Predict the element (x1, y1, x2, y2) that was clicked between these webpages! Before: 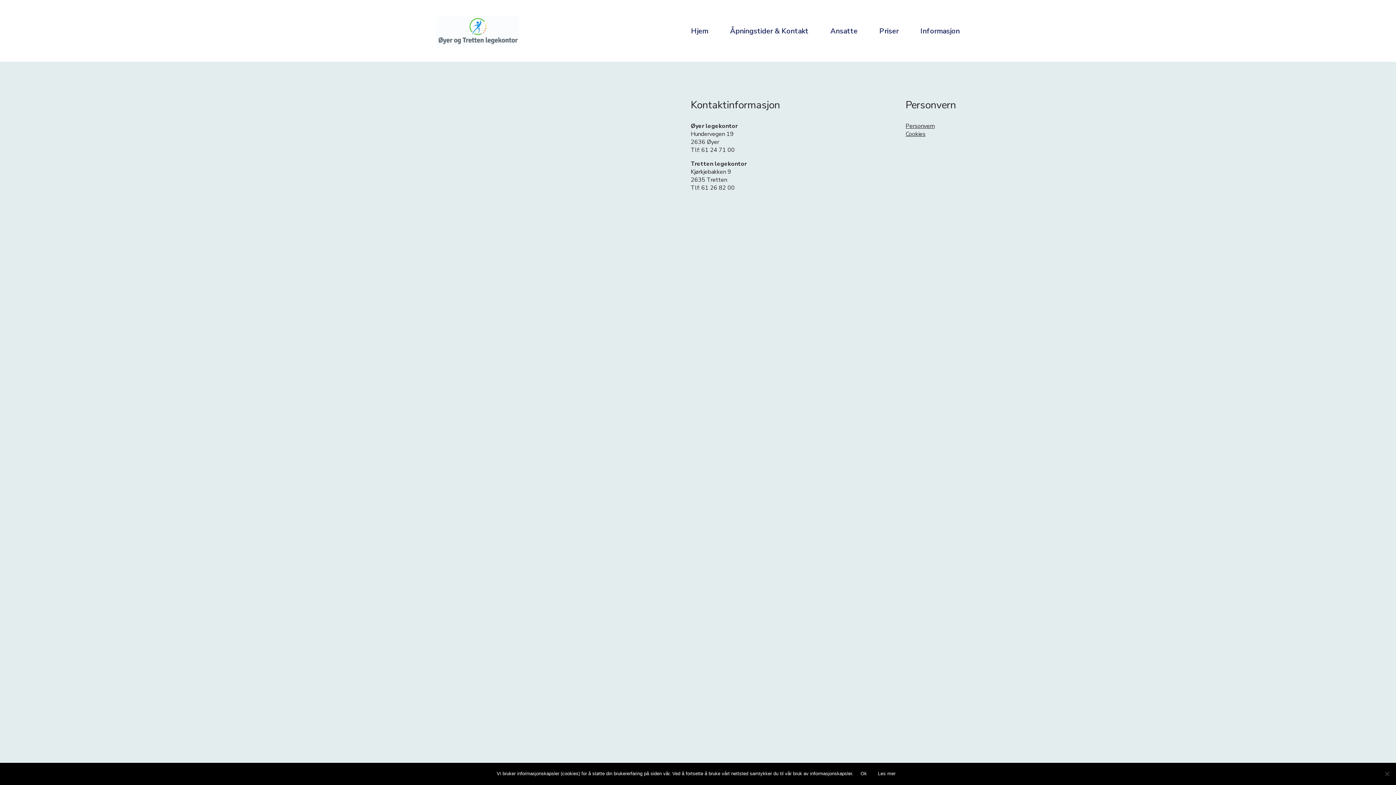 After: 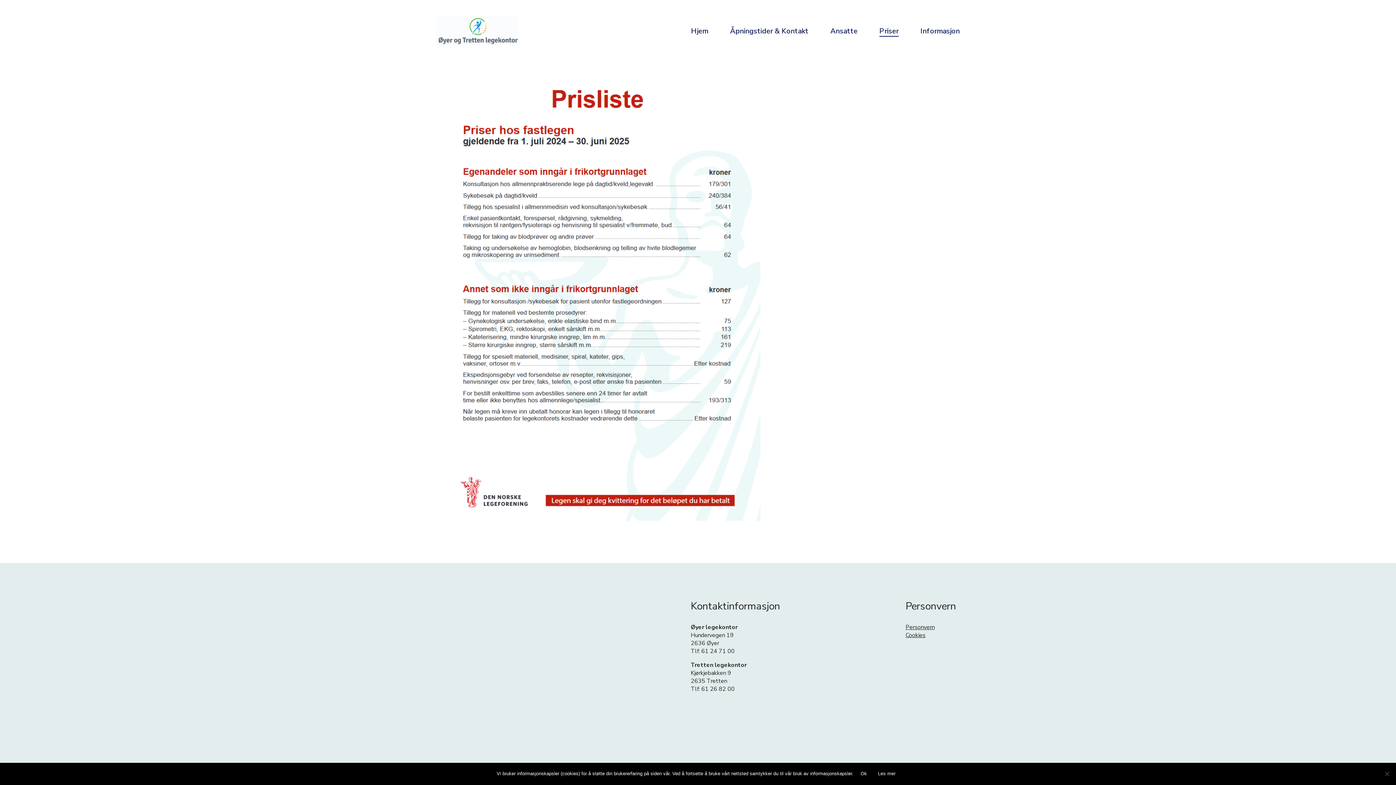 Action: bbox: (879, 22, 898, 39) label: Priser